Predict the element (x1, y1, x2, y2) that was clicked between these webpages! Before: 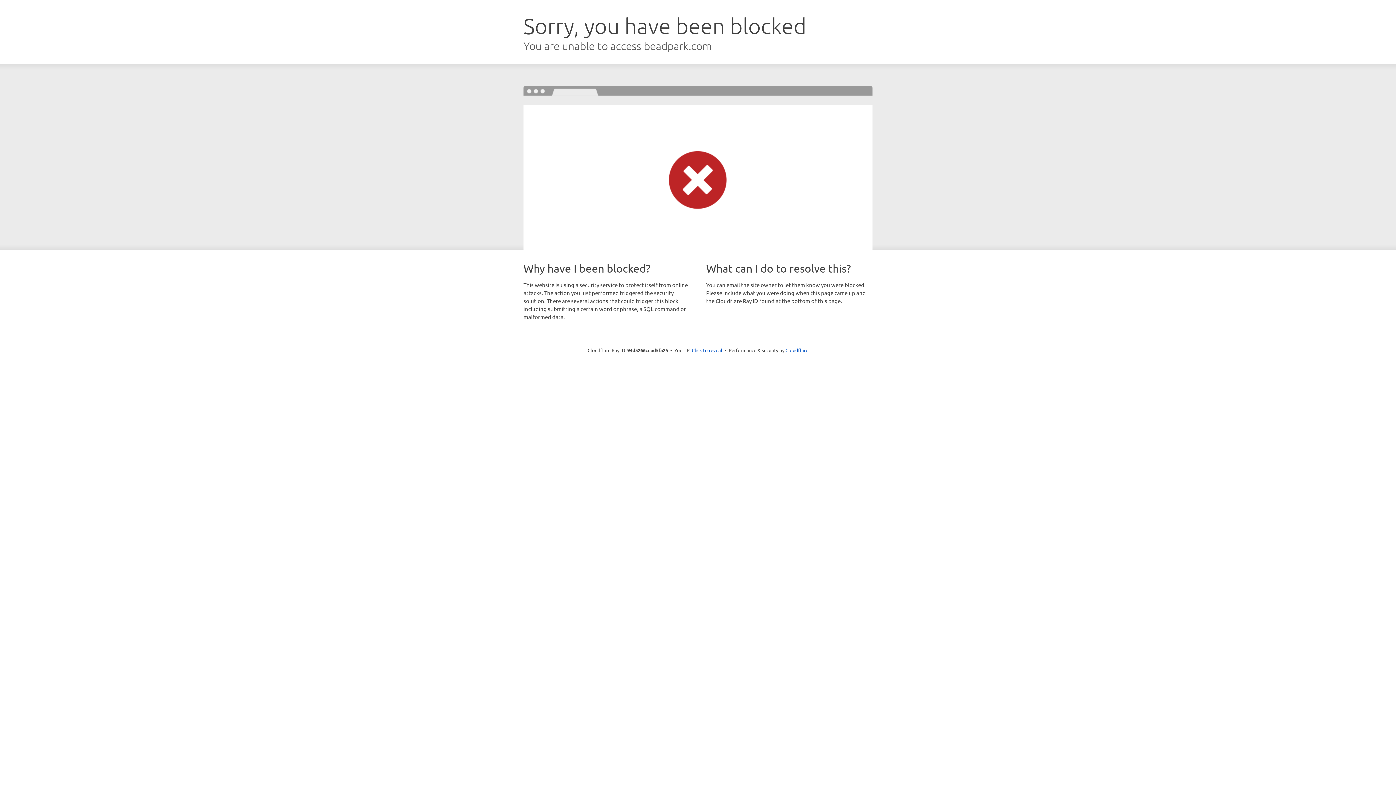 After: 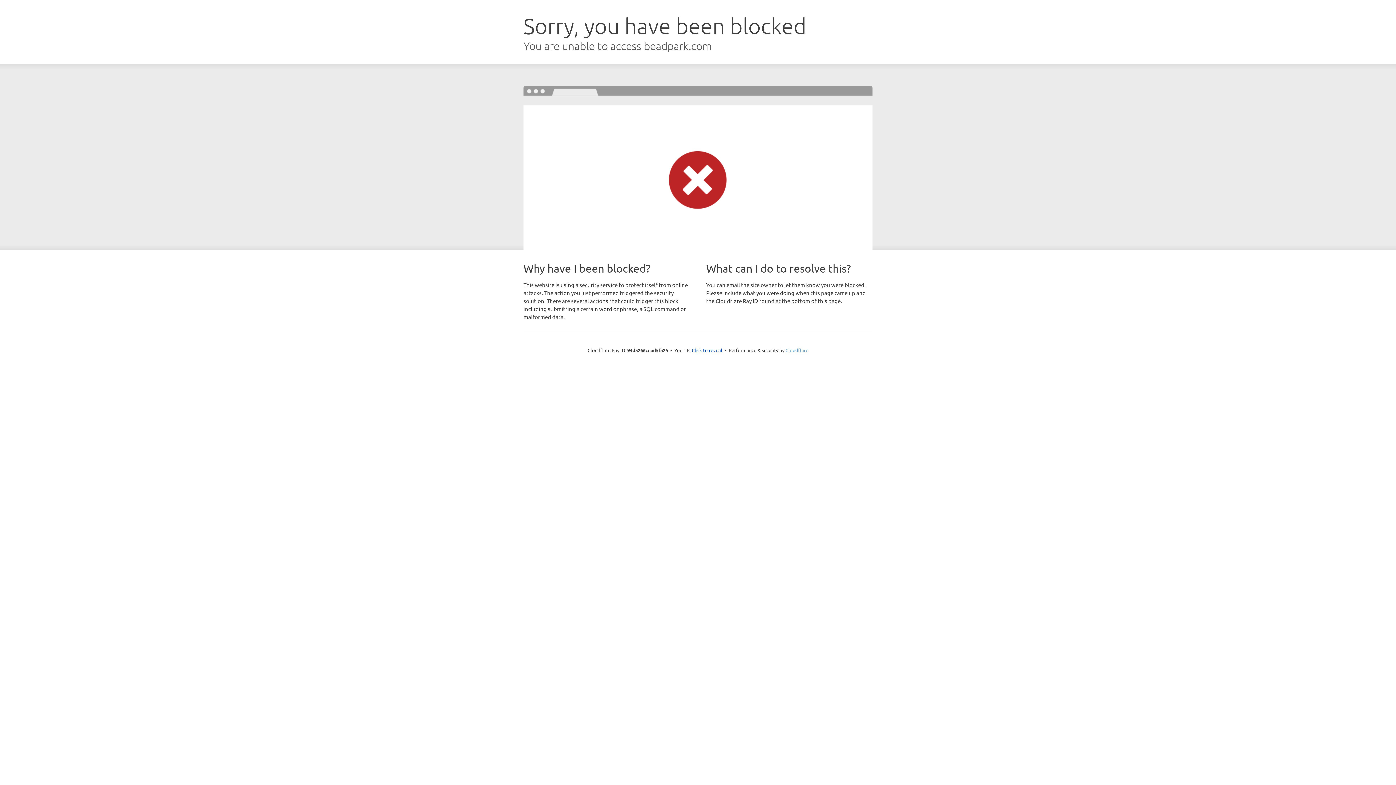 Action: label: Cloudflare bbox: (785, 347, 808, 353)